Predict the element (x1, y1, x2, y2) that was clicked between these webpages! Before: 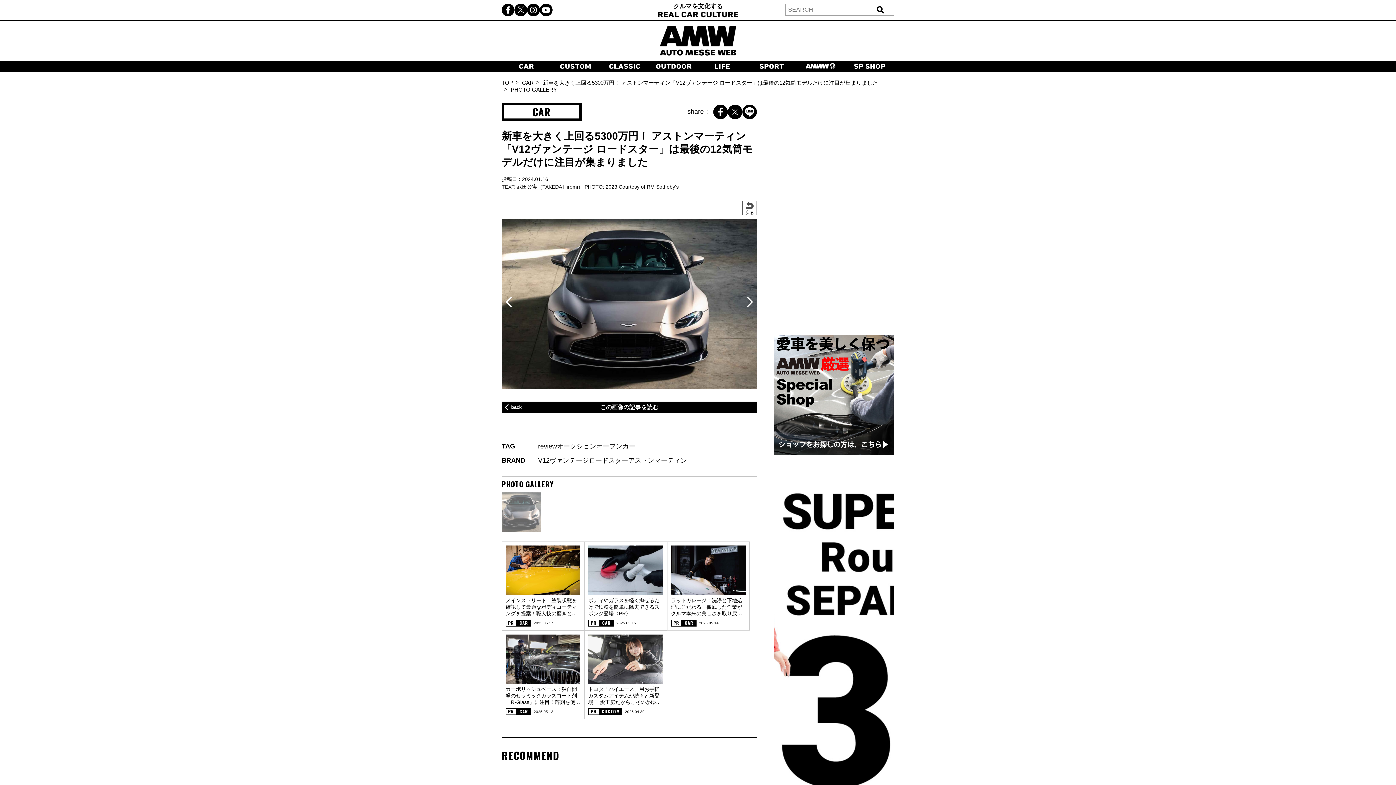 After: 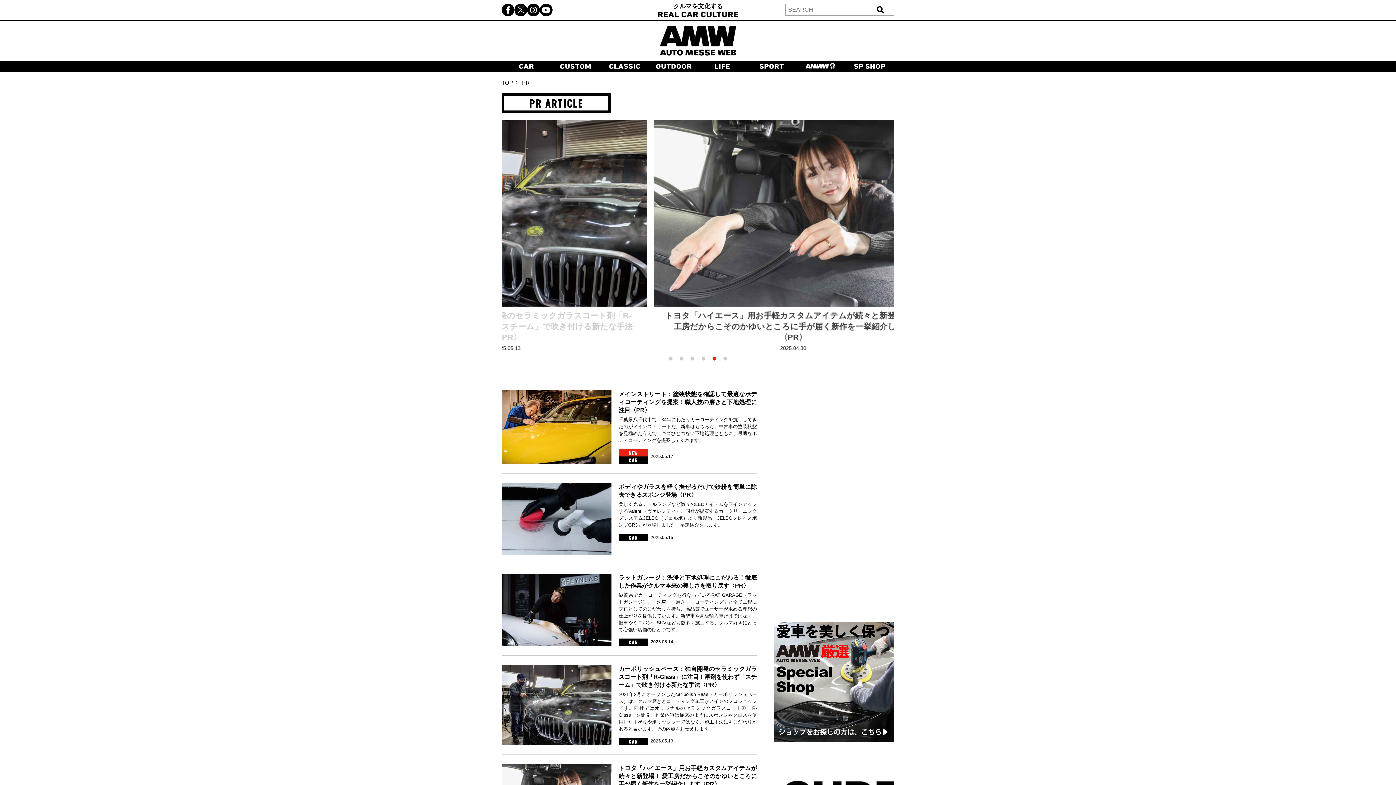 Action: bbox: (508, 710, 514, 716) label: PR